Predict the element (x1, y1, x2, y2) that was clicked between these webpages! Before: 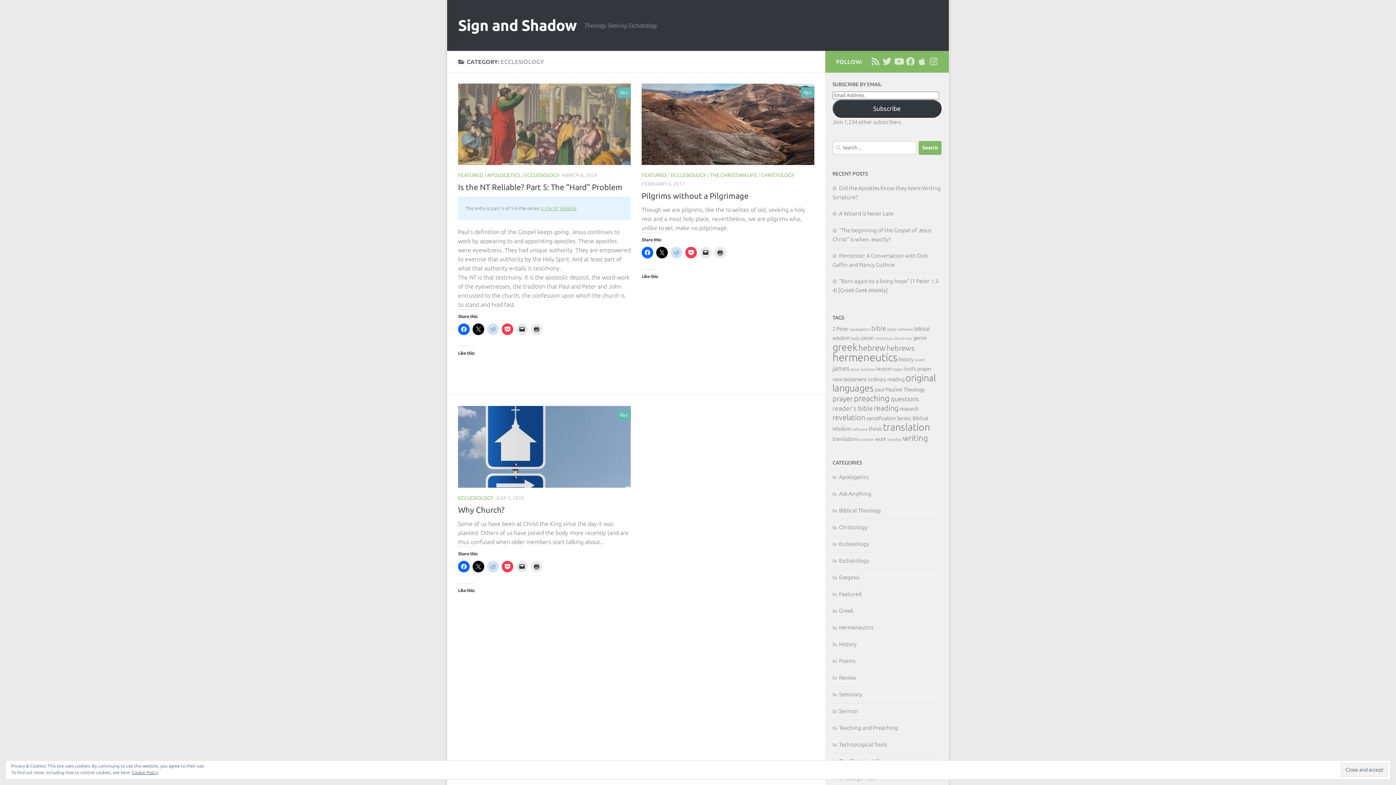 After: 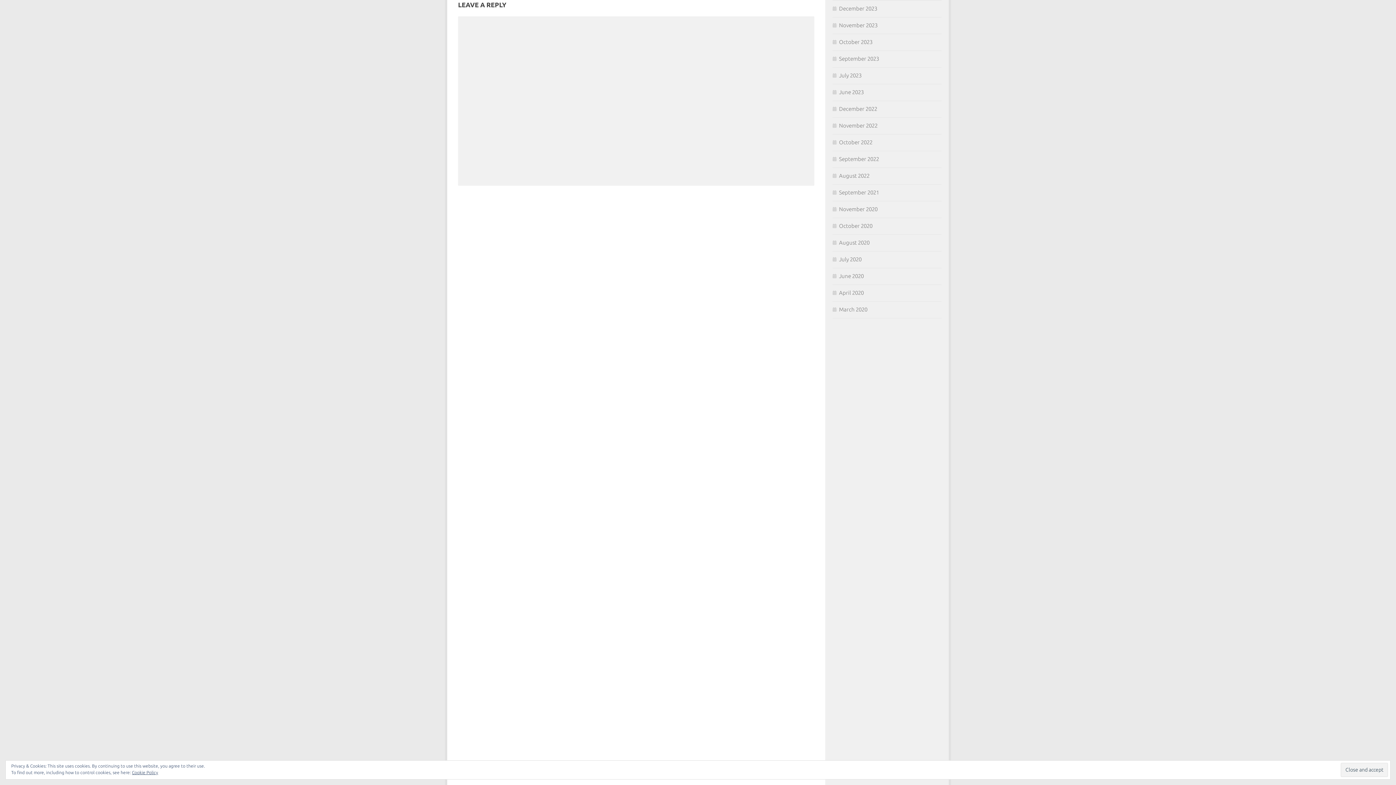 Action: bbox: (617, 409, 630, 420) label: 0